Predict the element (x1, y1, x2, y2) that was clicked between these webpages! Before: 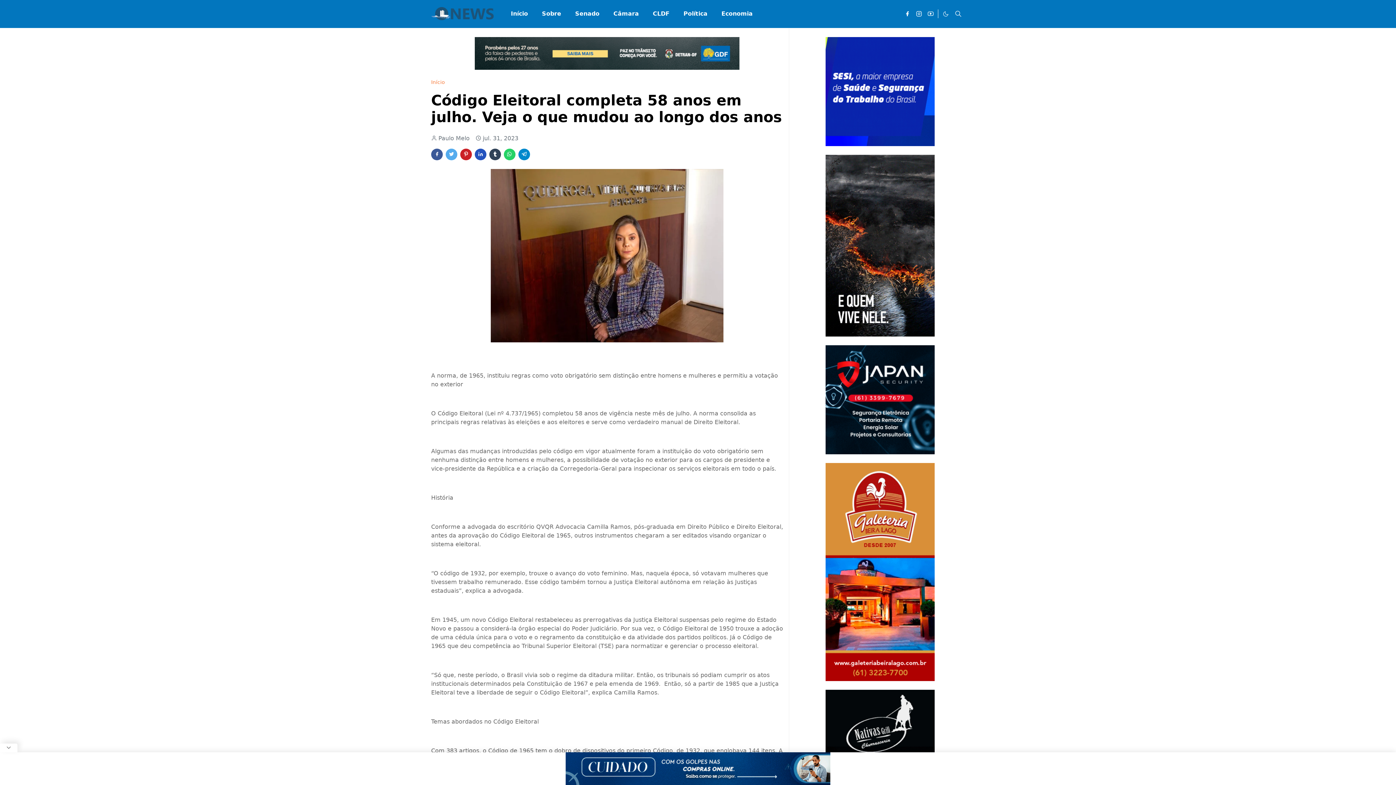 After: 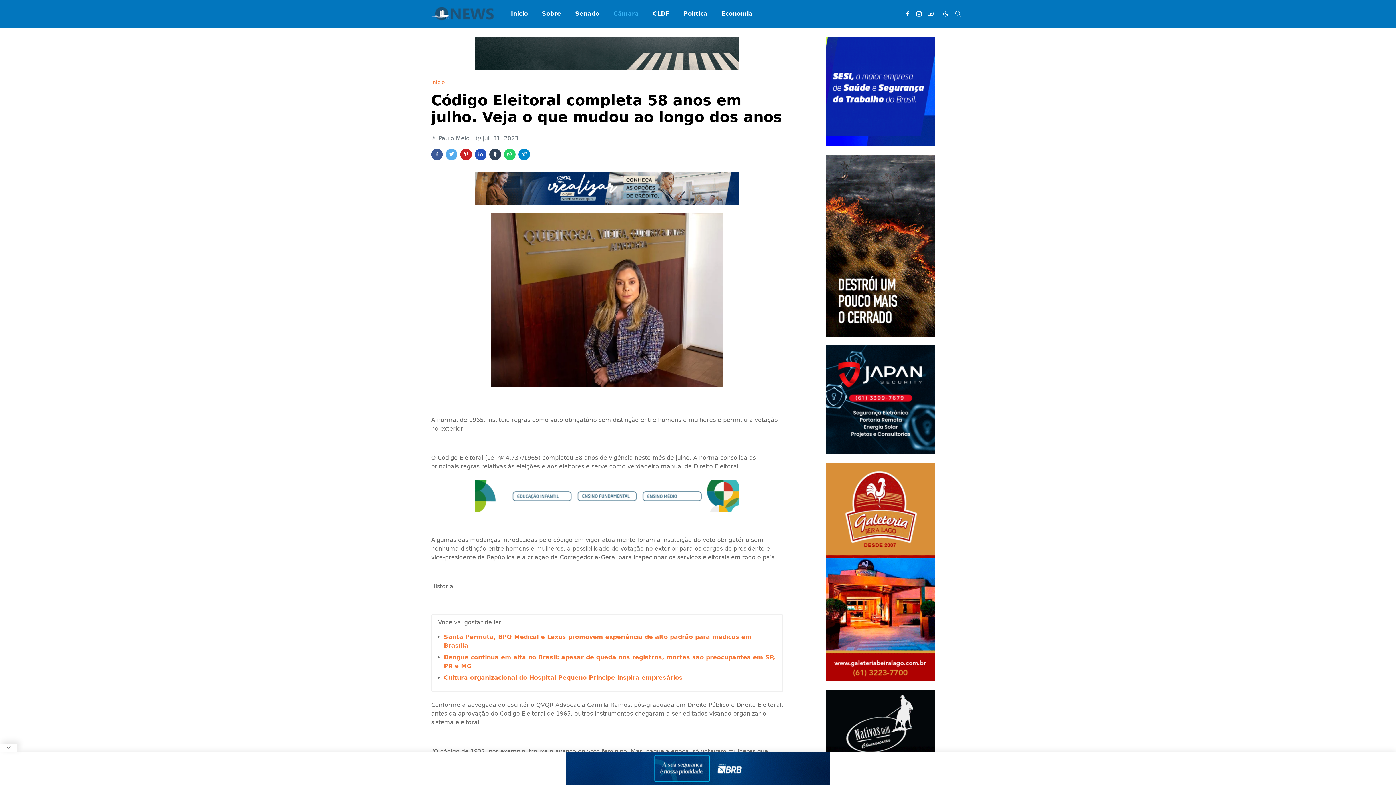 Action: bbox: (606, 0, 646, 27) label: Câmara